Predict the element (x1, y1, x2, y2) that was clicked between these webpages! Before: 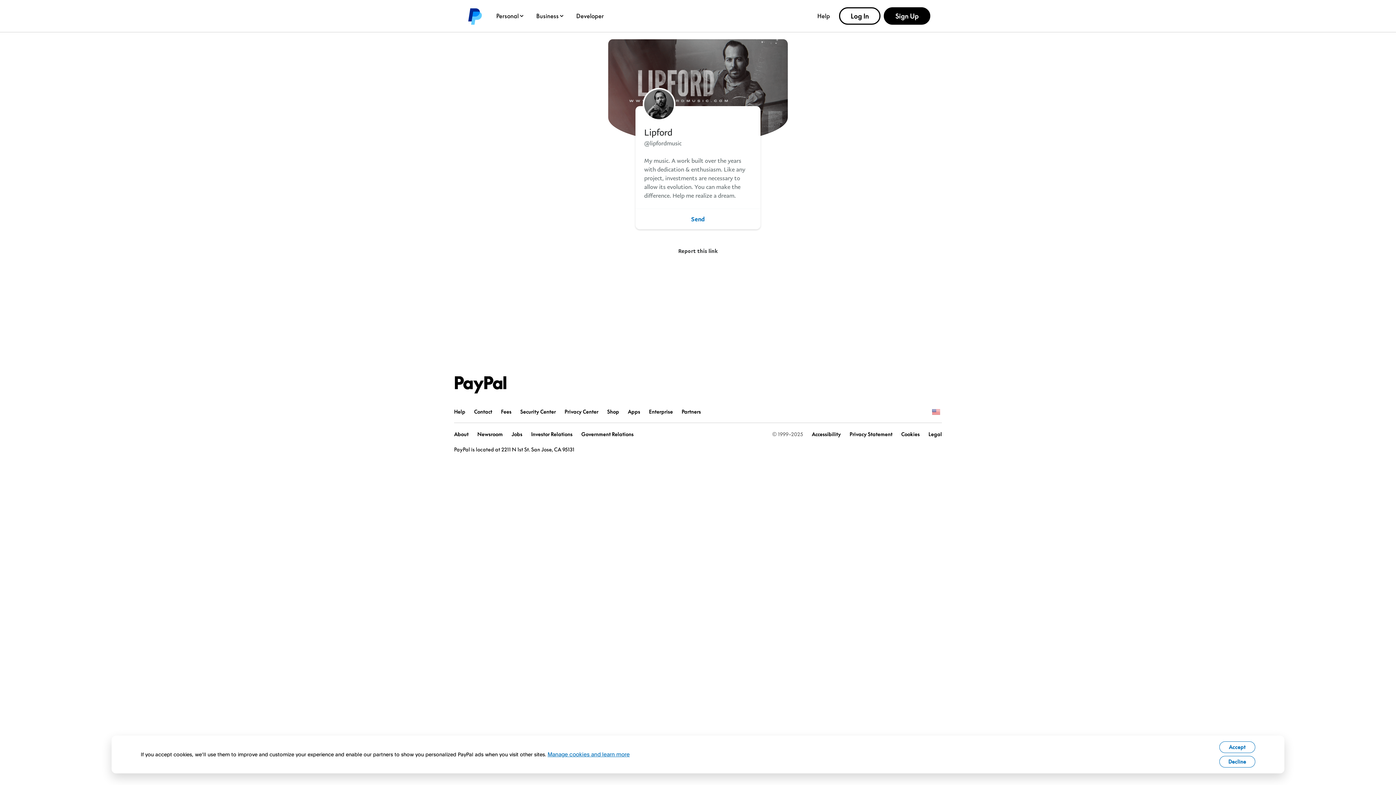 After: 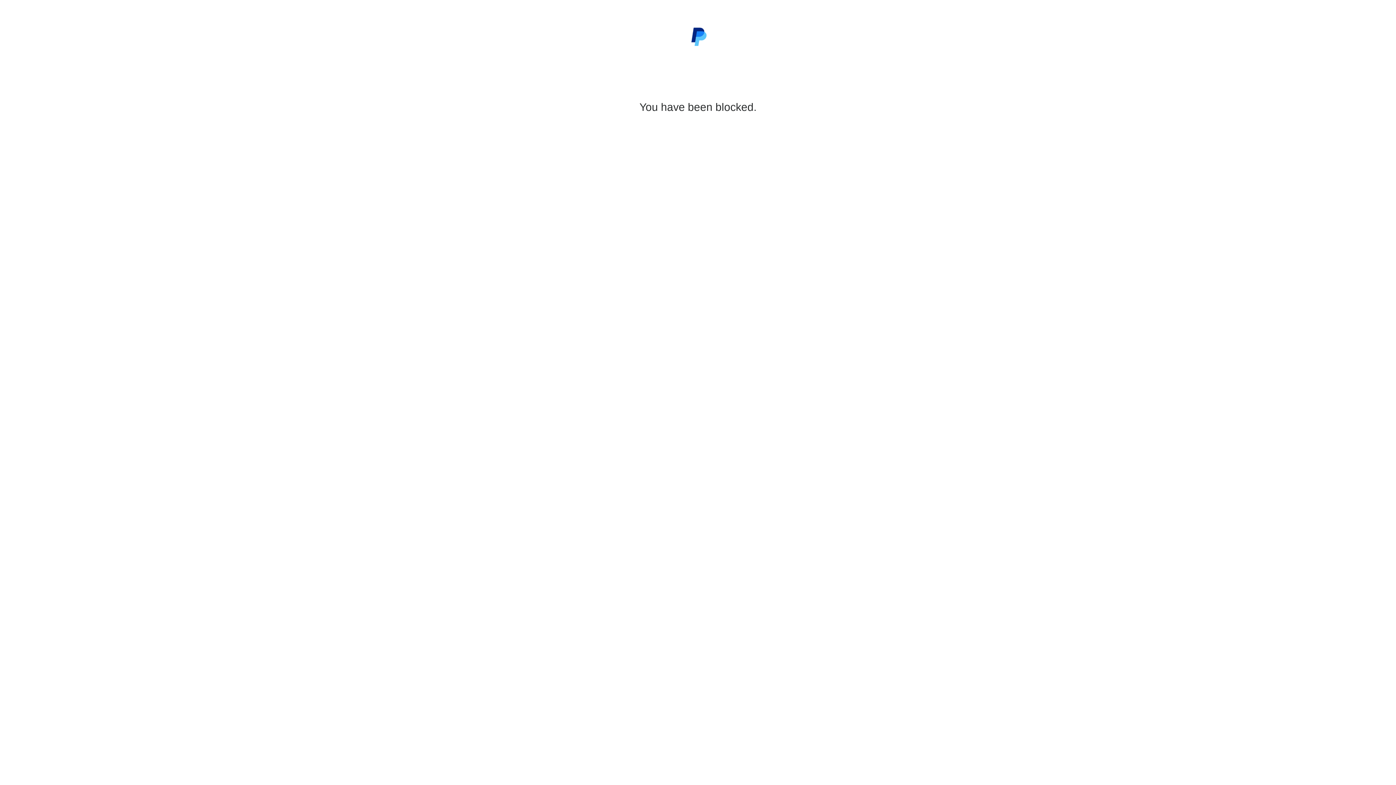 Action: label: Send bbox: (635, 208, 760, 229)